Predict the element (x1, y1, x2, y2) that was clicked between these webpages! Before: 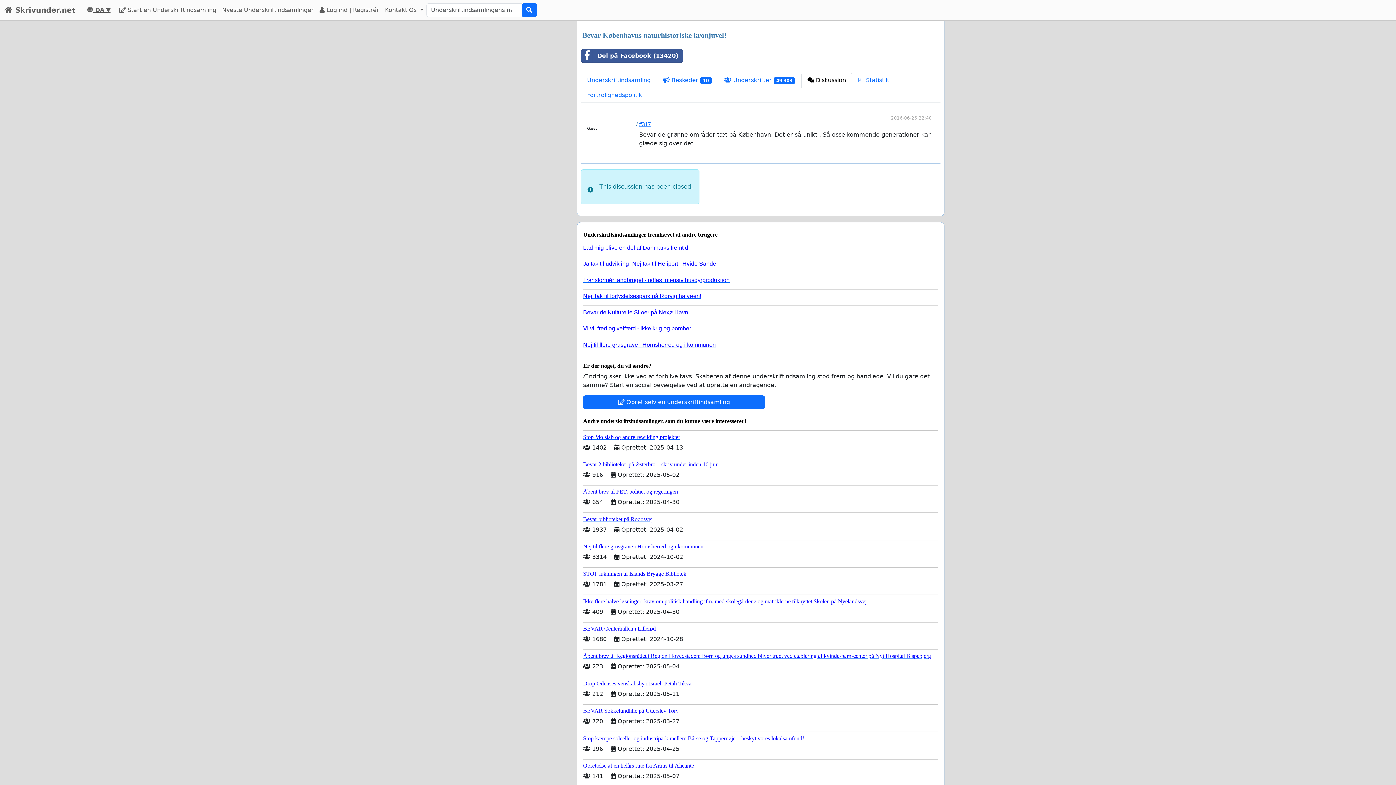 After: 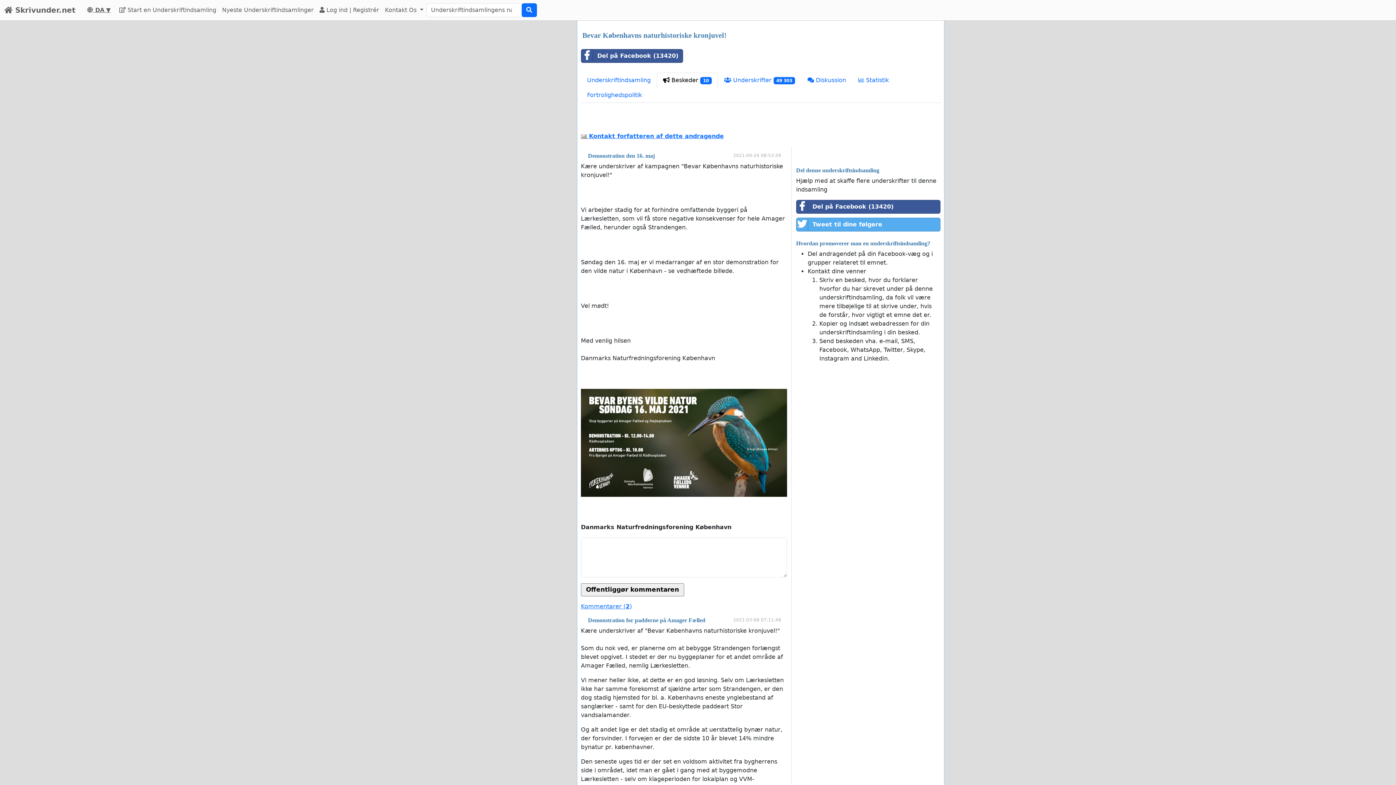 Action: label:  Beskeder 10 bbox: (657, 72, 718, 88)